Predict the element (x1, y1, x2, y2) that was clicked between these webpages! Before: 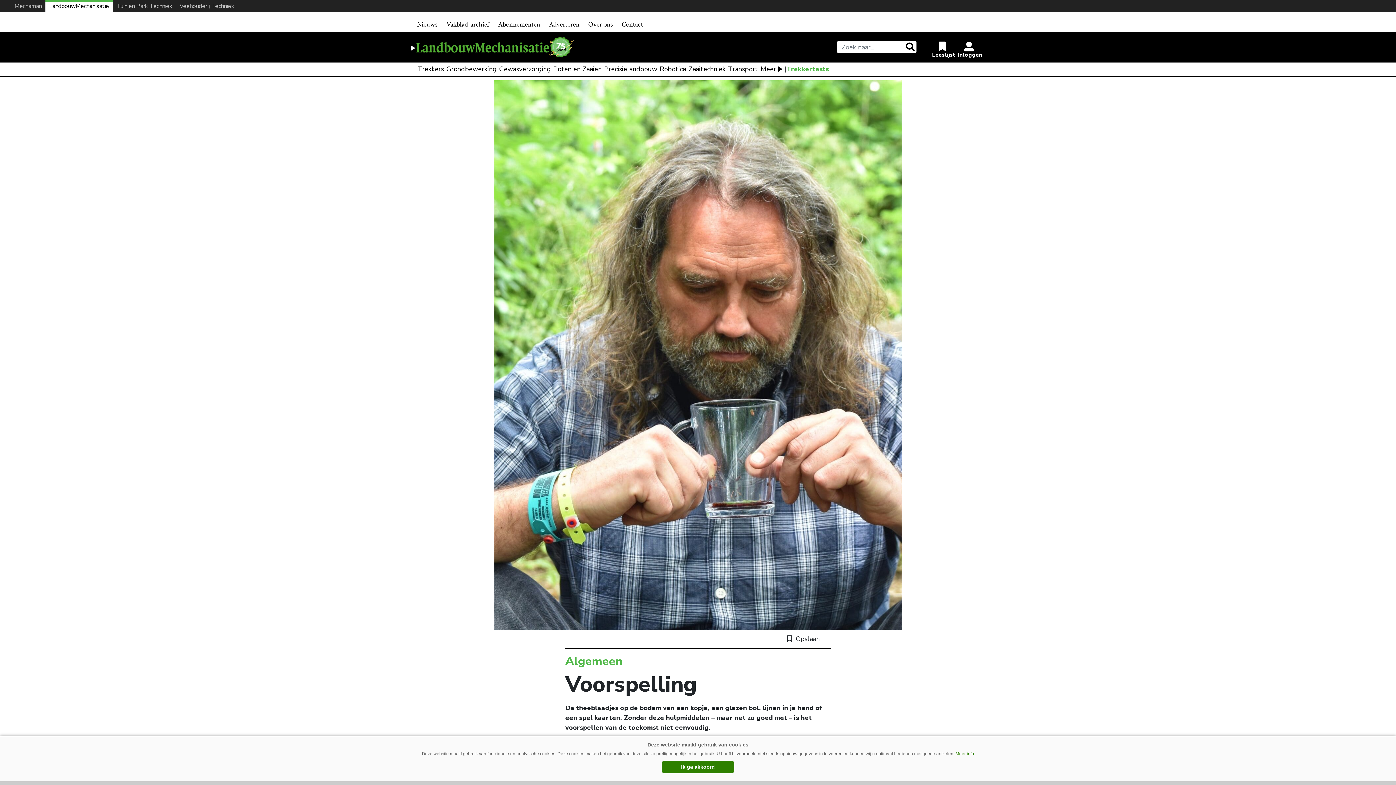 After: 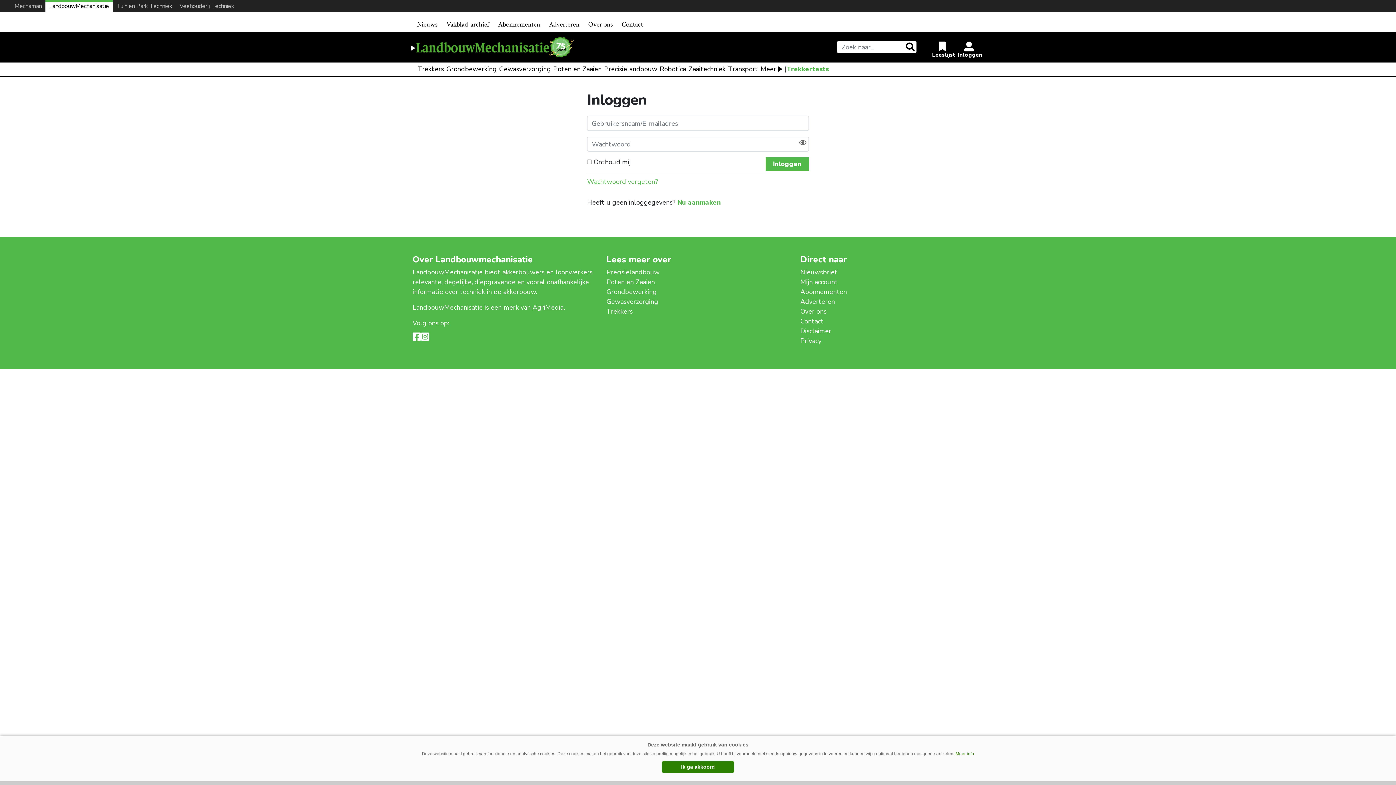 Action: bbox: (949, 41, 977, 52)